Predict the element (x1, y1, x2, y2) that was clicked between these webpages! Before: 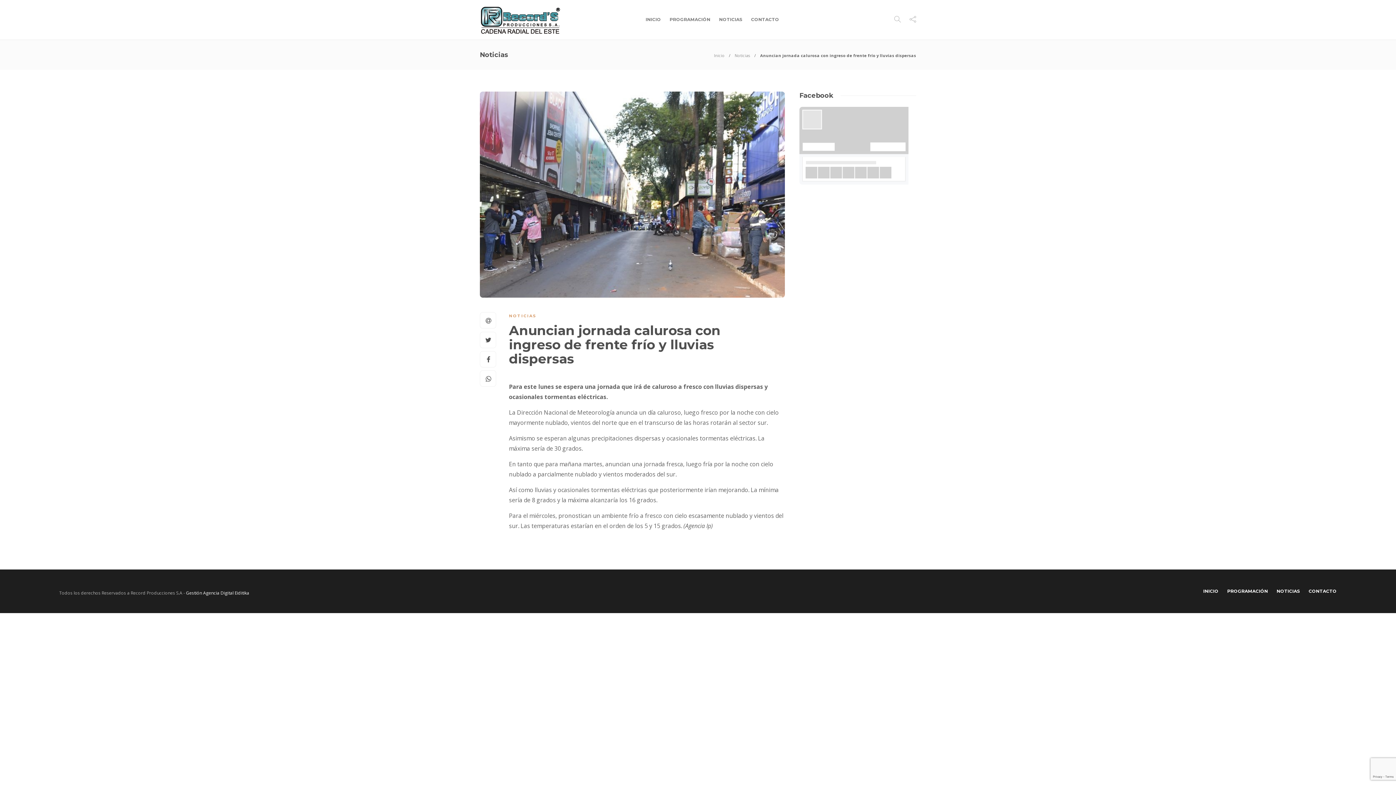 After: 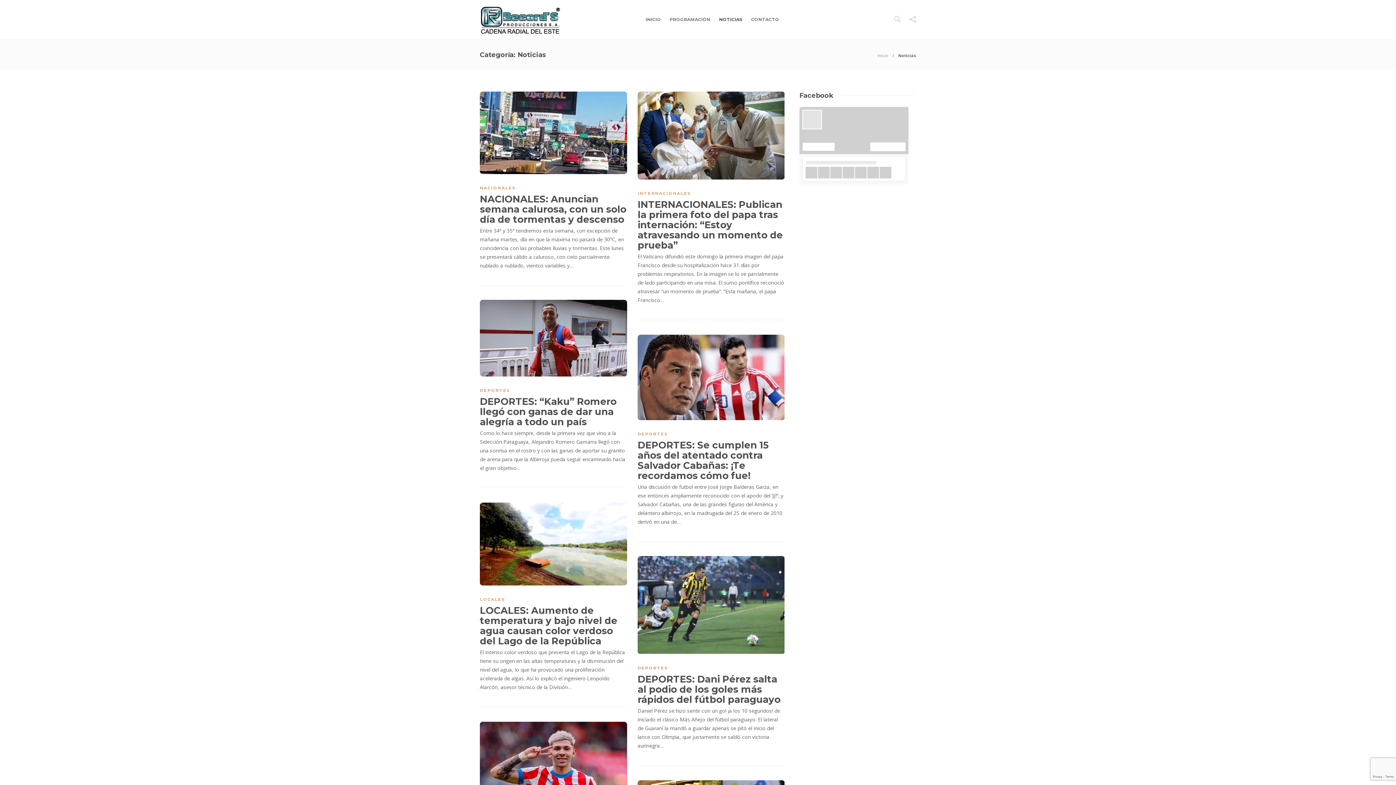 Action: label: NOTICIAS bbox: (509, 313, 536, 318)